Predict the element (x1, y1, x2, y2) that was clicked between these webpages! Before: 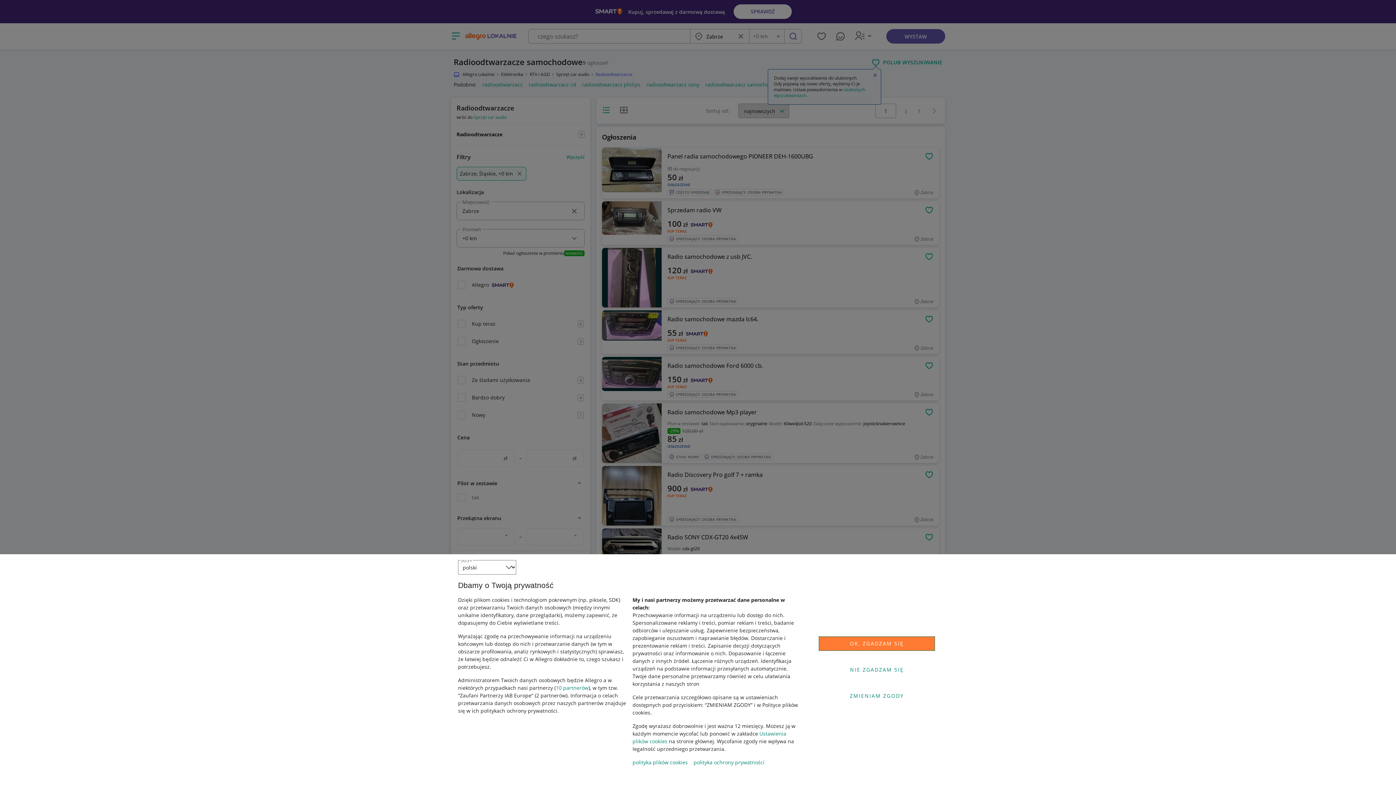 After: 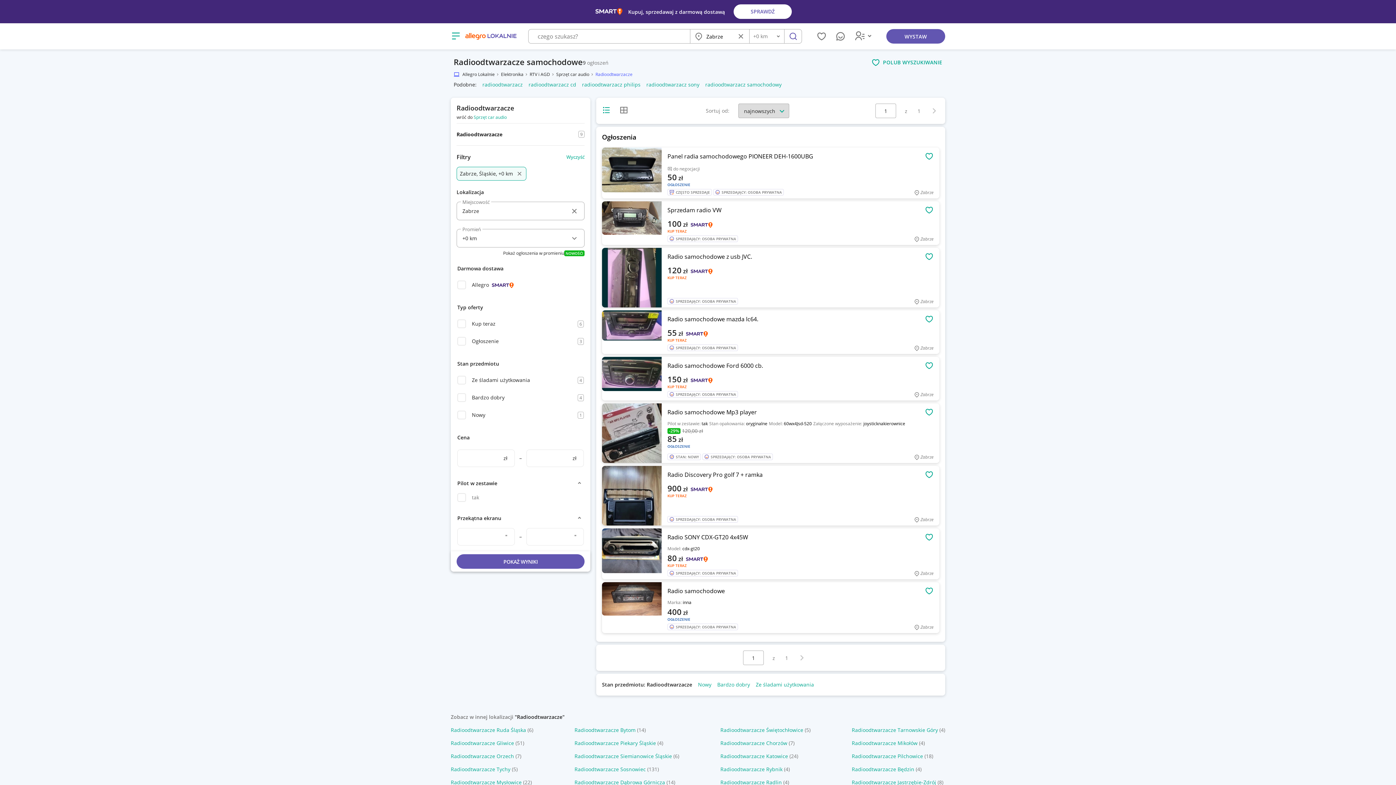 Action: label: NIE ZGADZAM SIĘ bbox: (818, 662, 935, 677)